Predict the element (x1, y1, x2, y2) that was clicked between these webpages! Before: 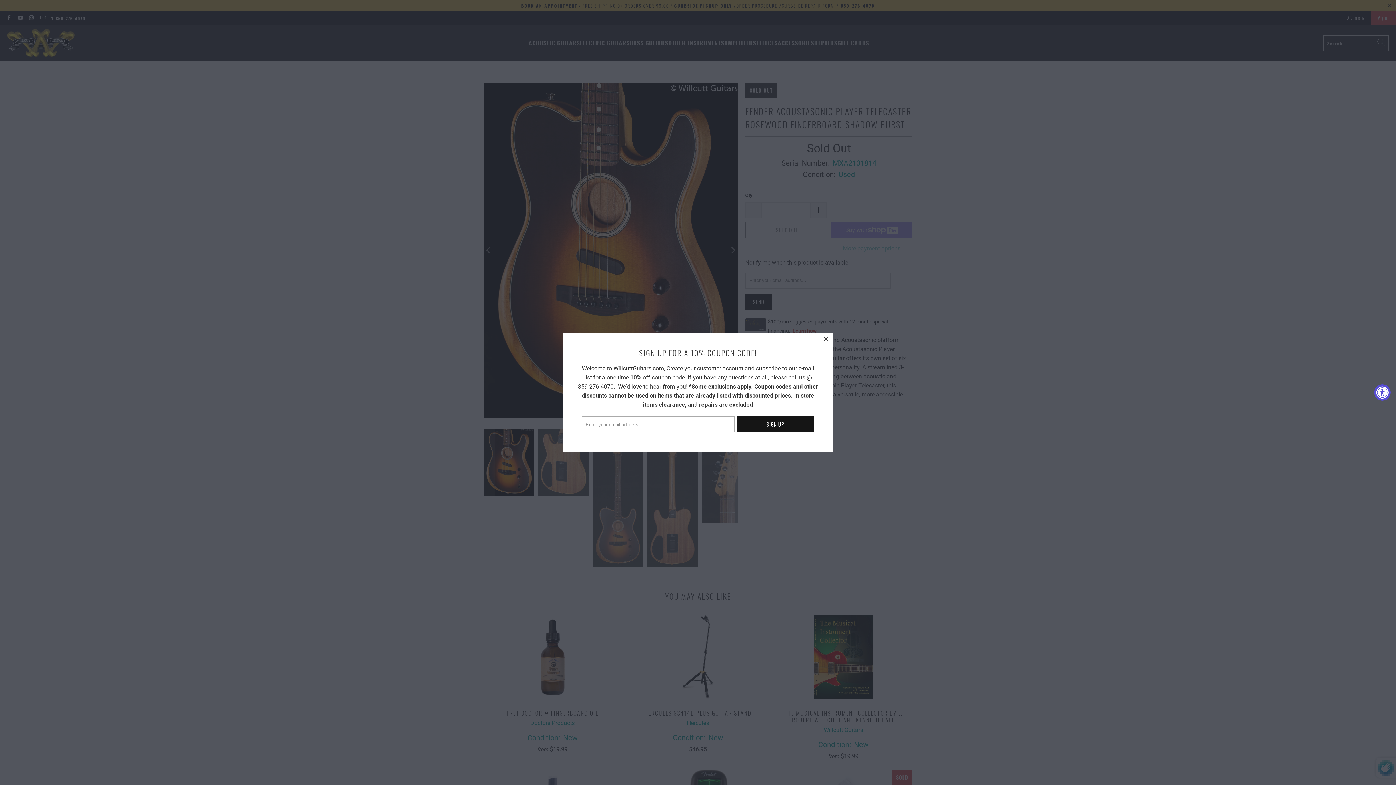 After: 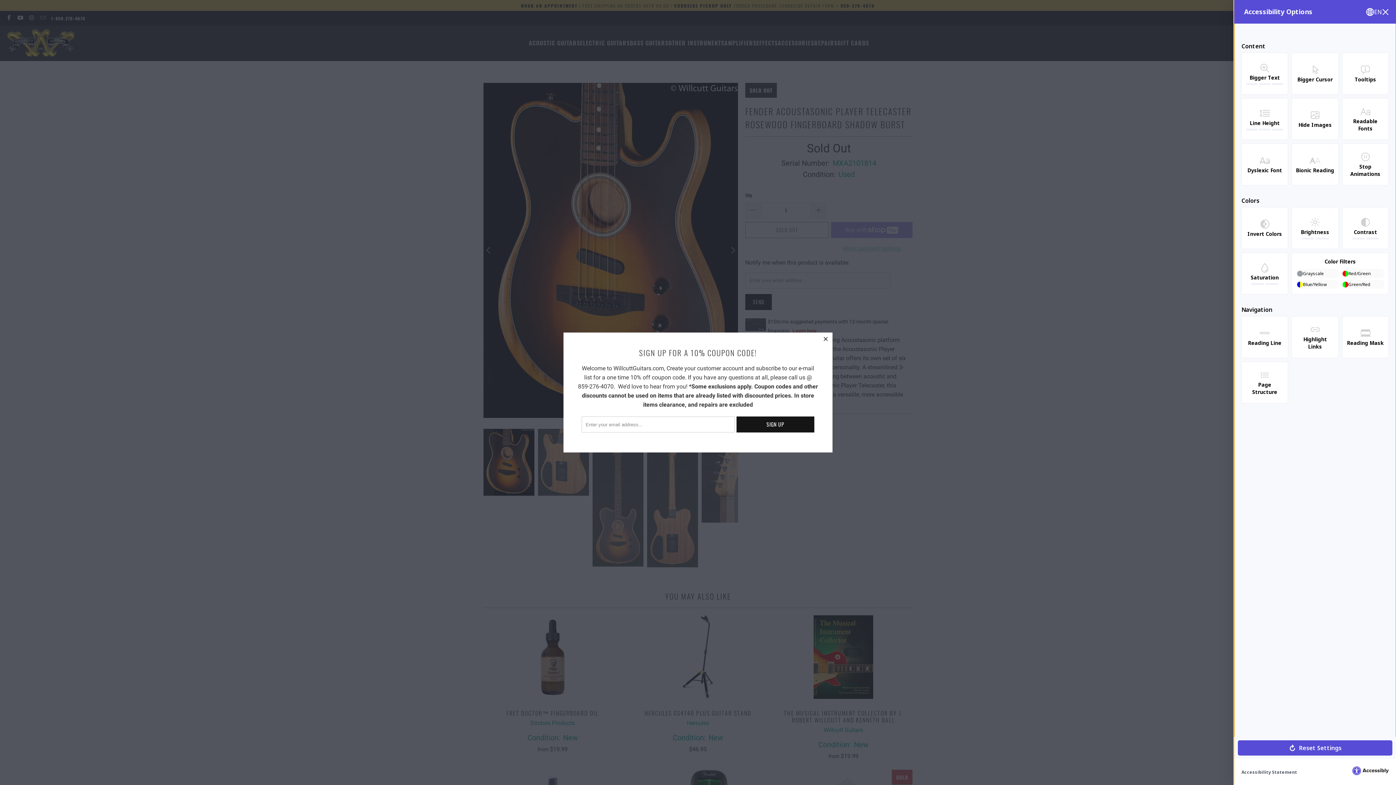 Action: bbox: (1374, 384, 1390, 400) label: Accessibility Widget, click to open